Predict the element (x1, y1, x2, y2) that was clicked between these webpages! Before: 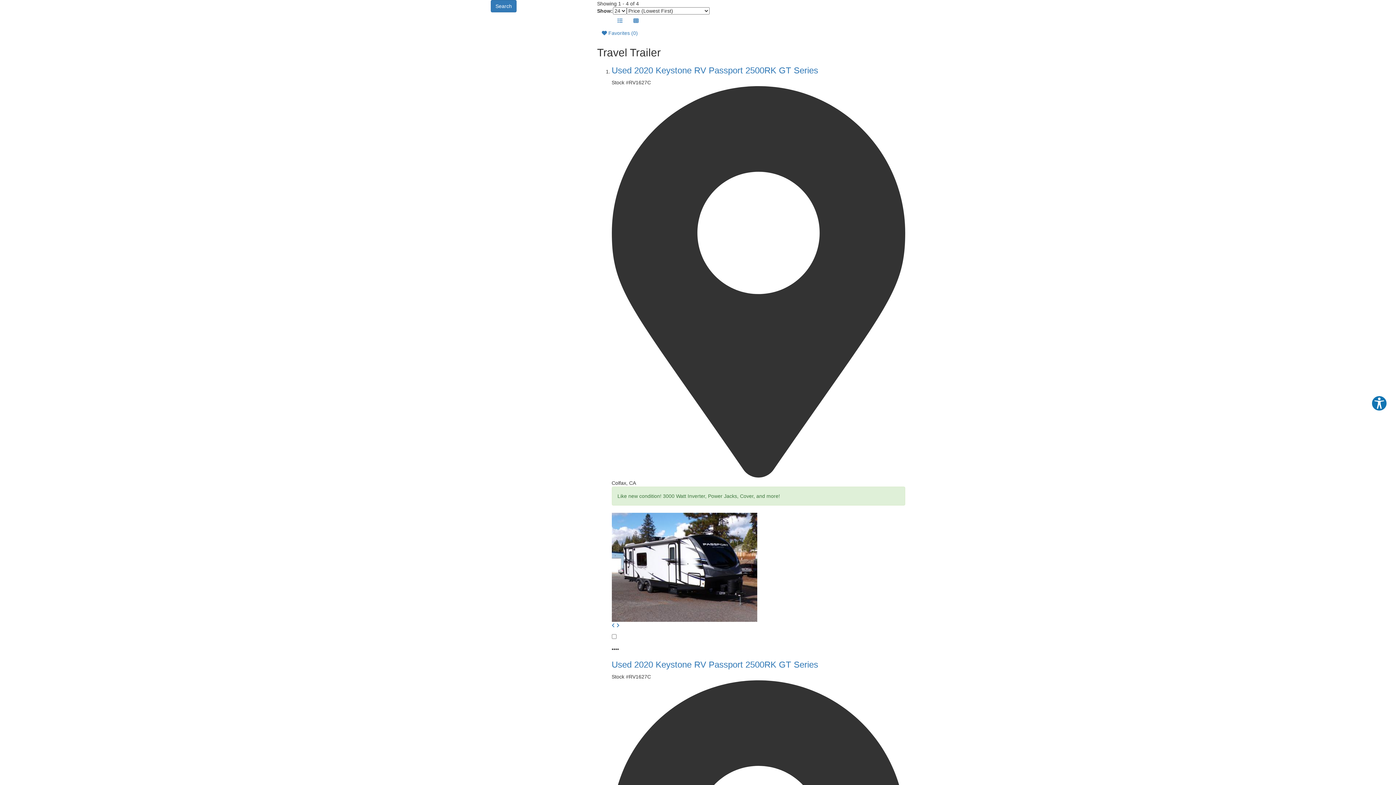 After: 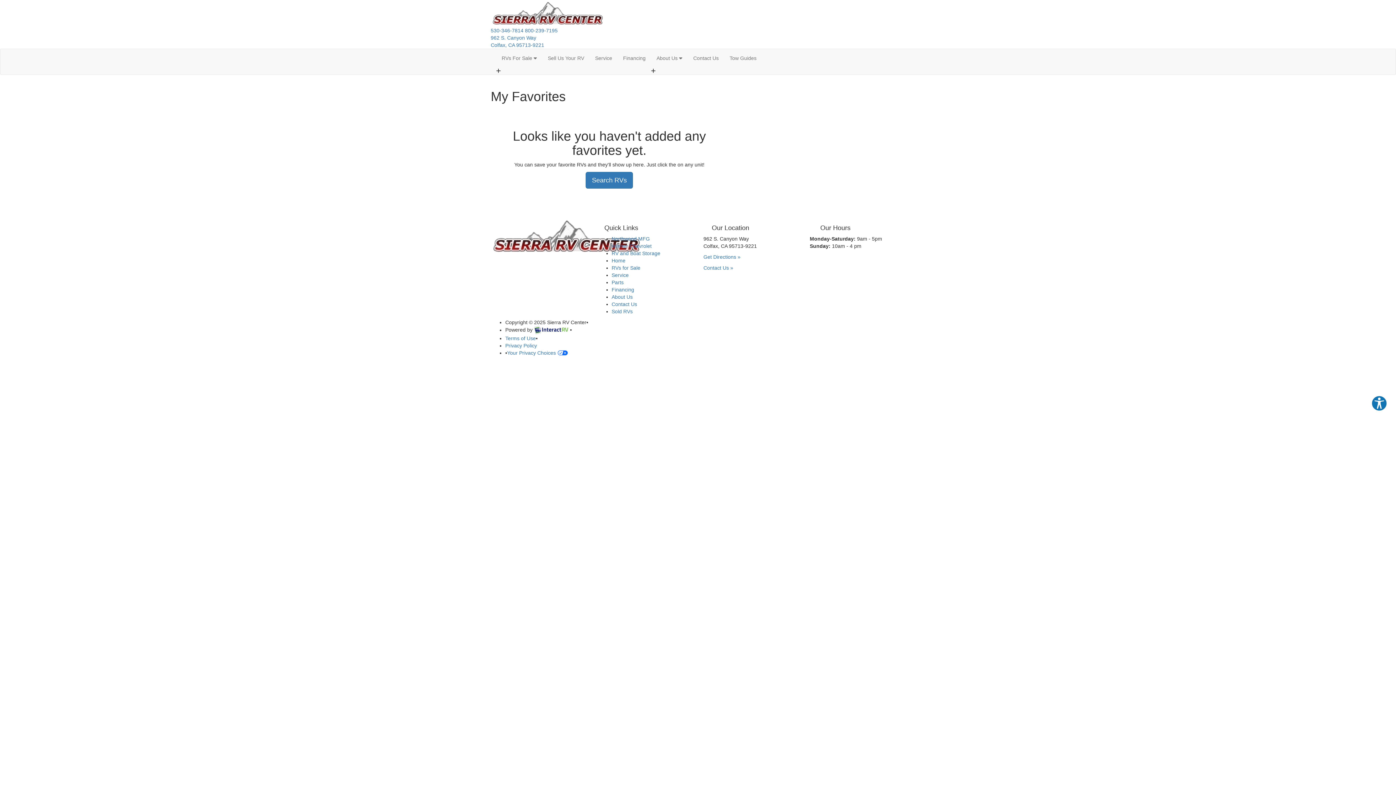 Action: bbox: (597, 26, 642, 39) label:  Favorites (0)